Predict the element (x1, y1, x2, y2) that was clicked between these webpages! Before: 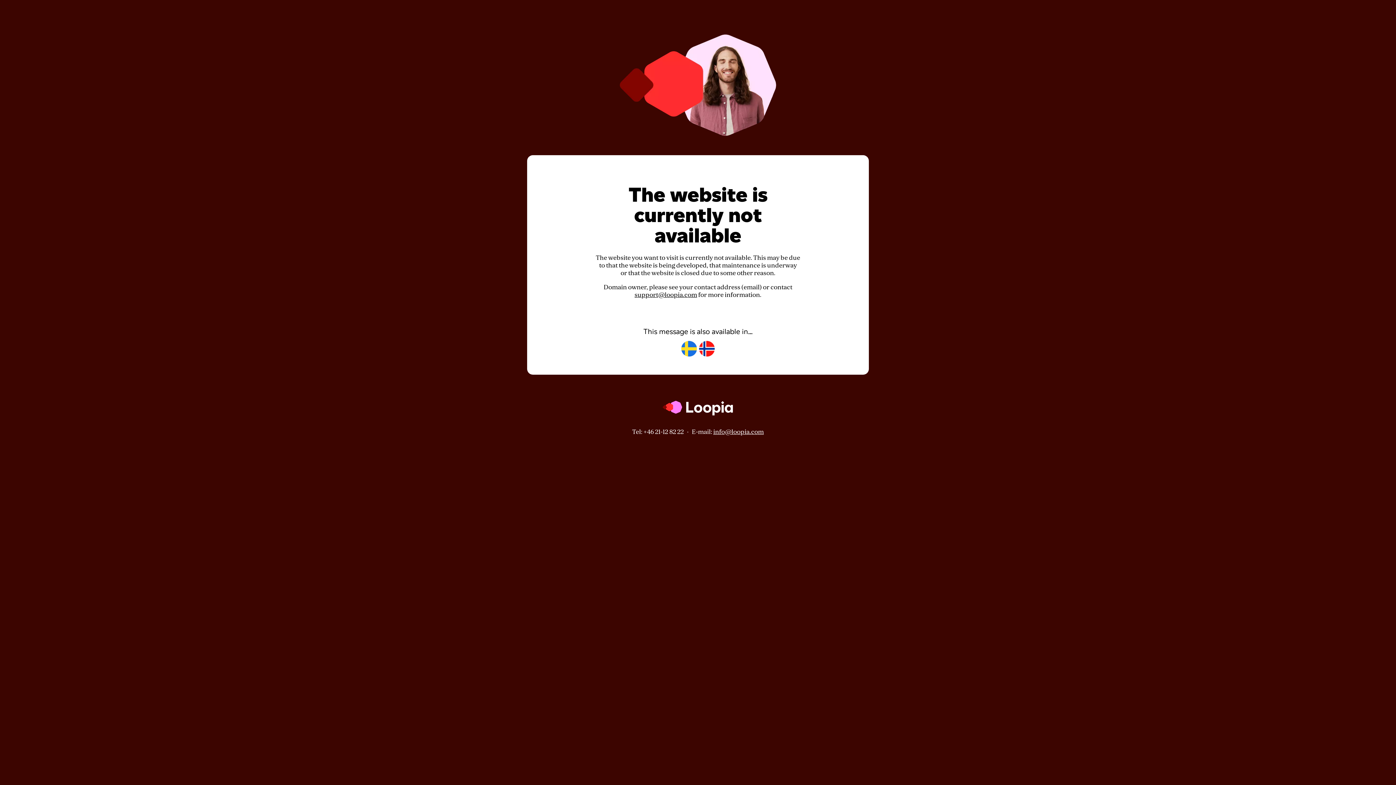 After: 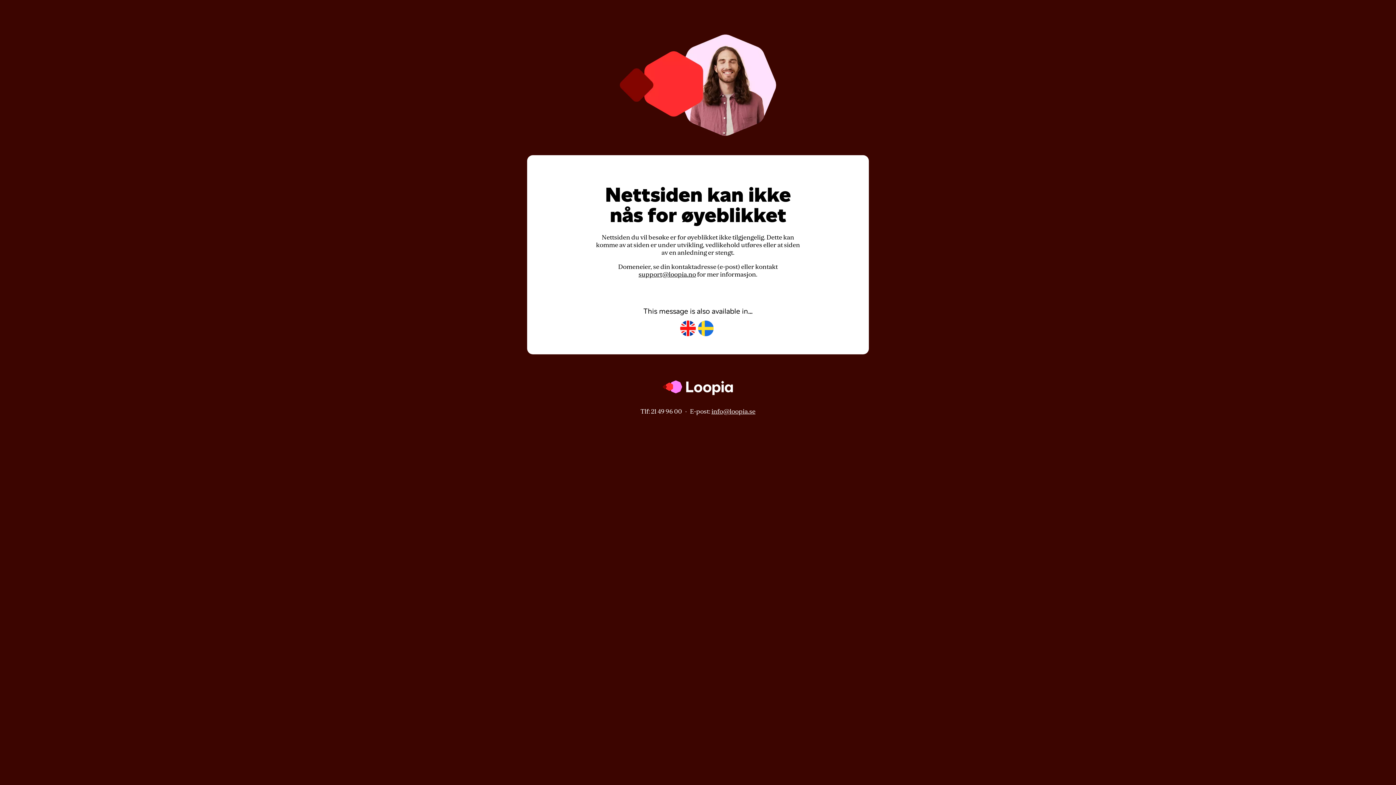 Action: bbox: (699, 341, 714, 357)